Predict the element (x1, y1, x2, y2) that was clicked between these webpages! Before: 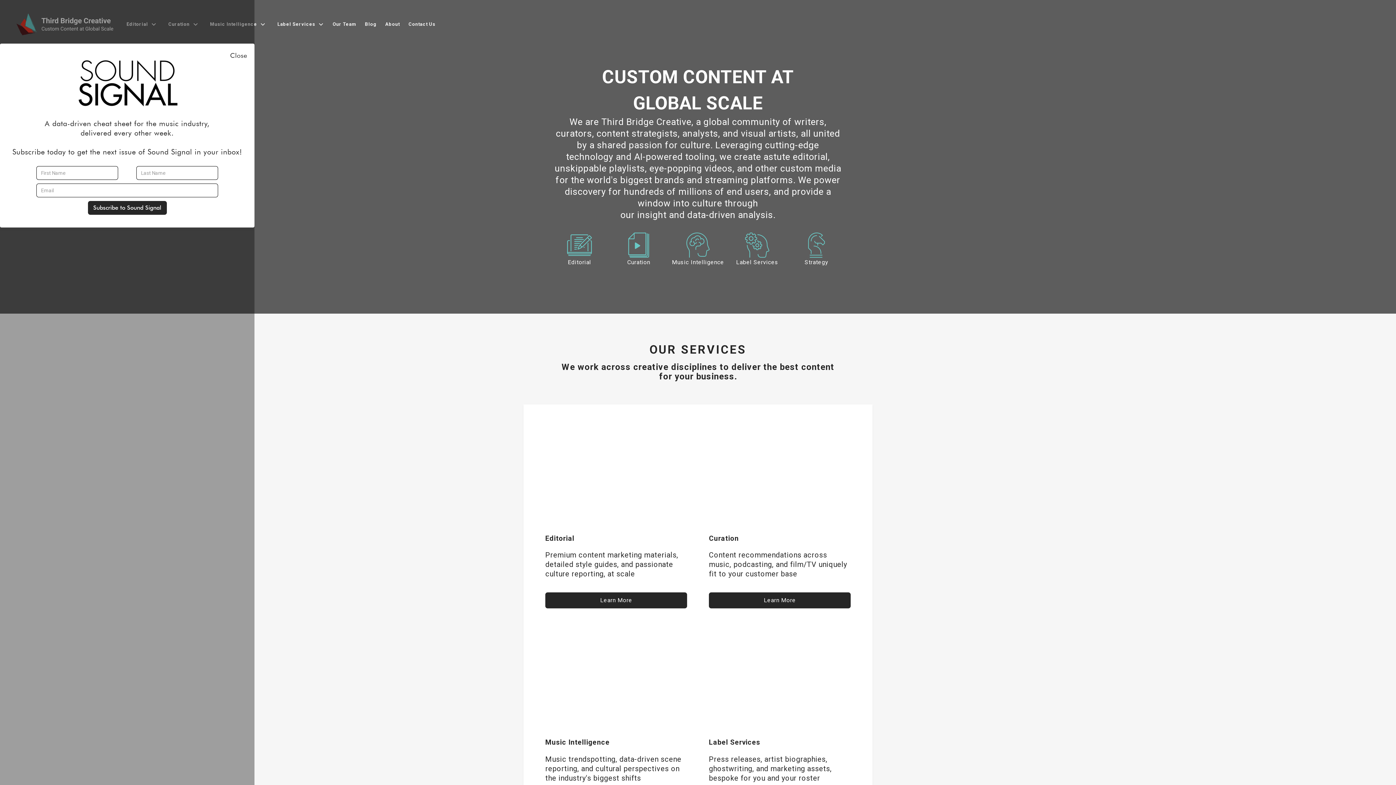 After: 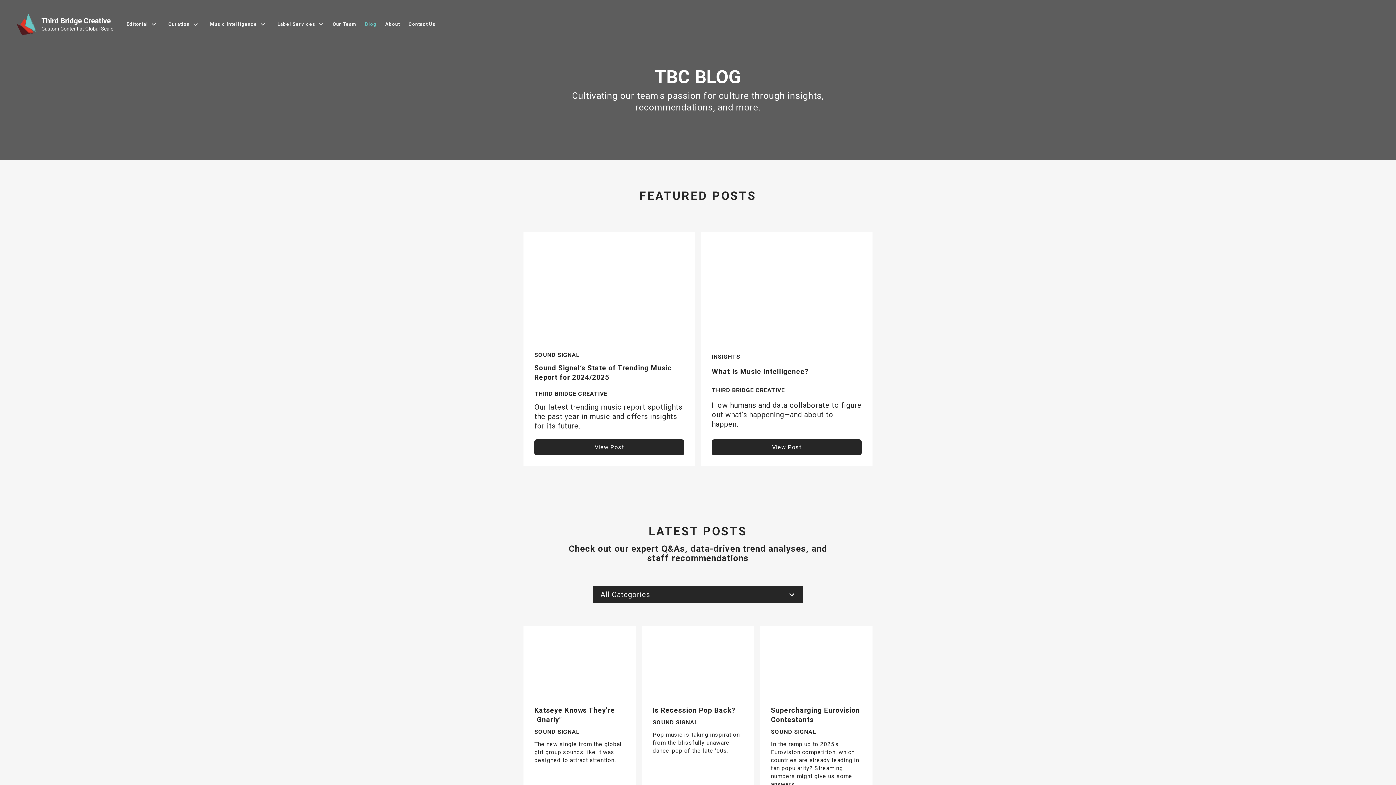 Action: bbox: (359, 16, 379, 32) label: Blog